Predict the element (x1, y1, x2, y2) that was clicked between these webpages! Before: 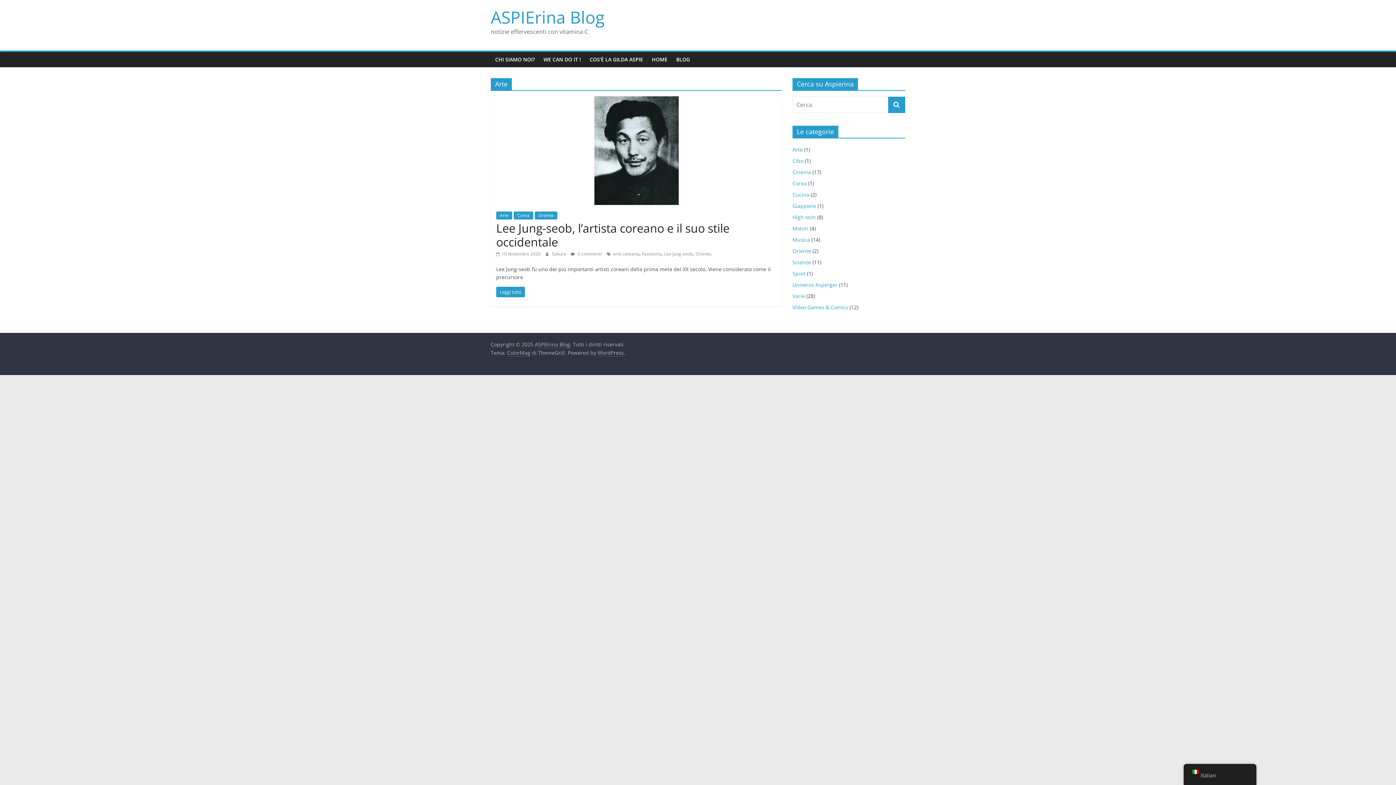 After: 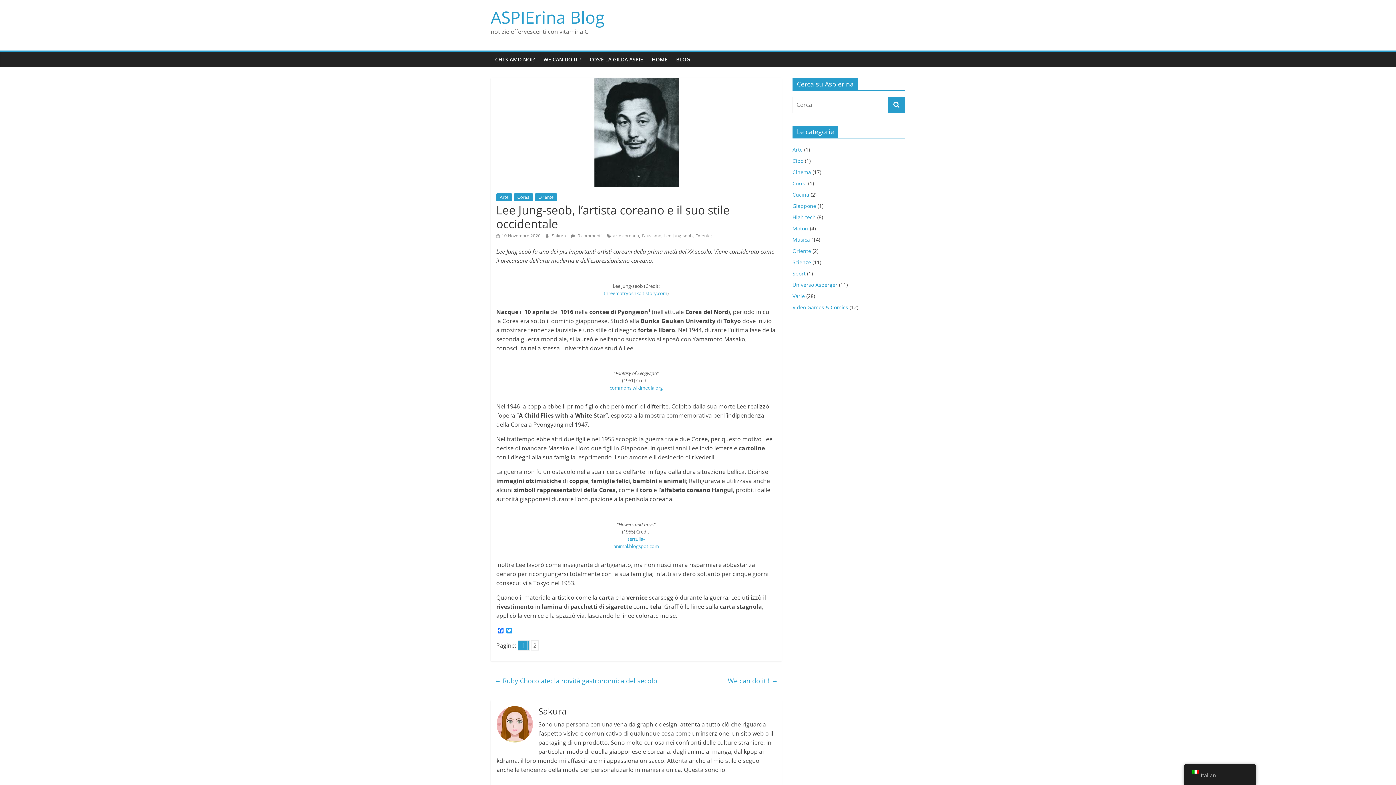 Action: label:  10 Novembre 2020 bbox: (496, 250, 540, 257)